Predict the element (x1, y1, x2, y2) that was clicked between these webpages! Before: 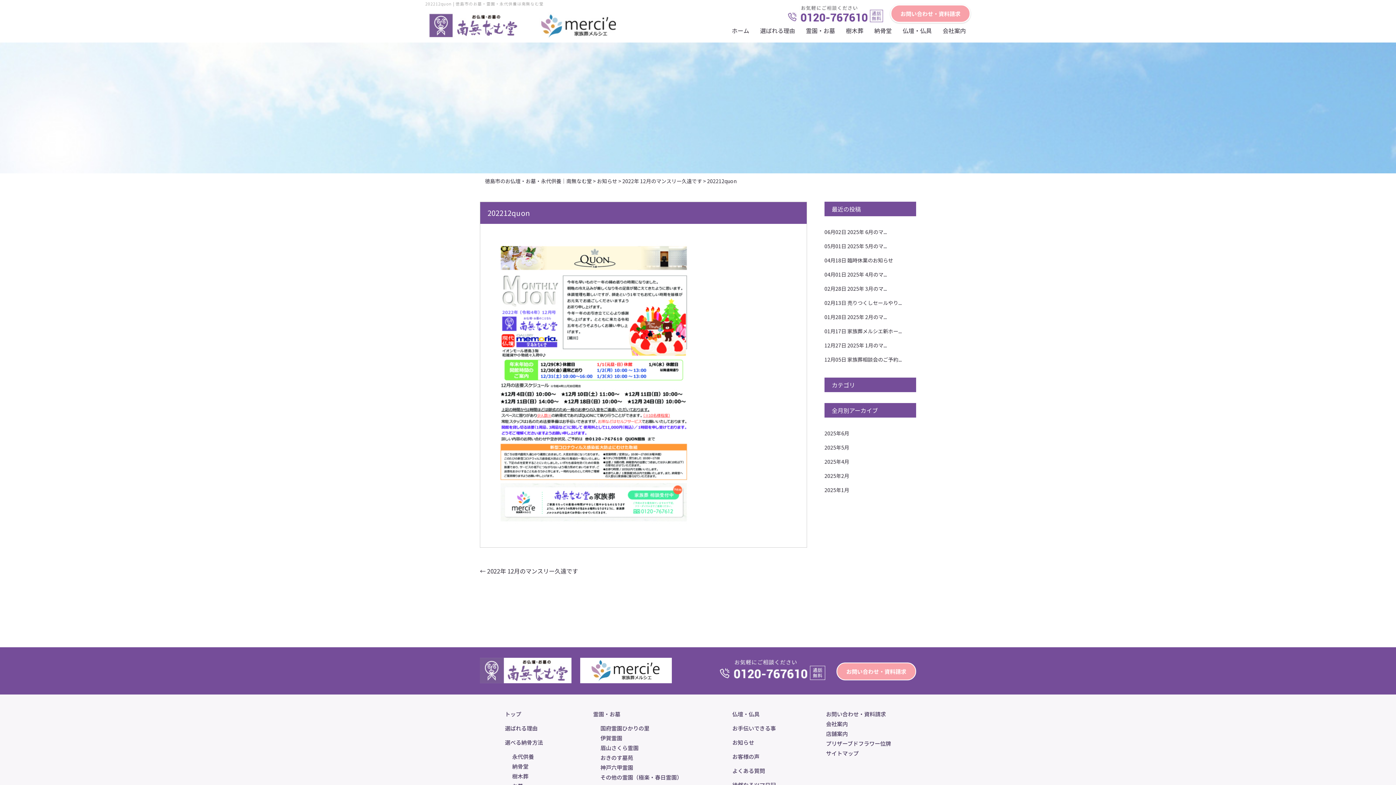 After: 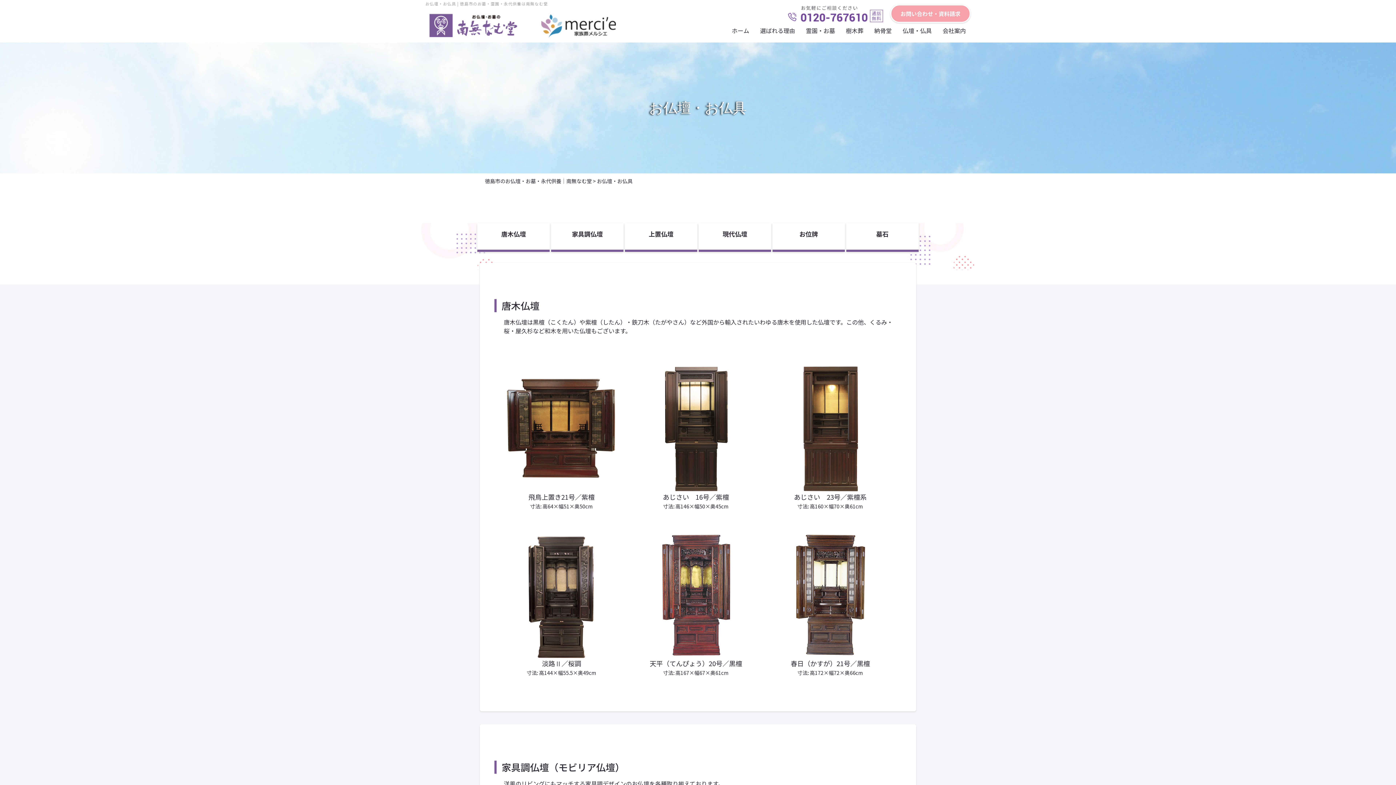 Action: label: 仏壇・仏具 bbox: (732, 711, 759, 717)